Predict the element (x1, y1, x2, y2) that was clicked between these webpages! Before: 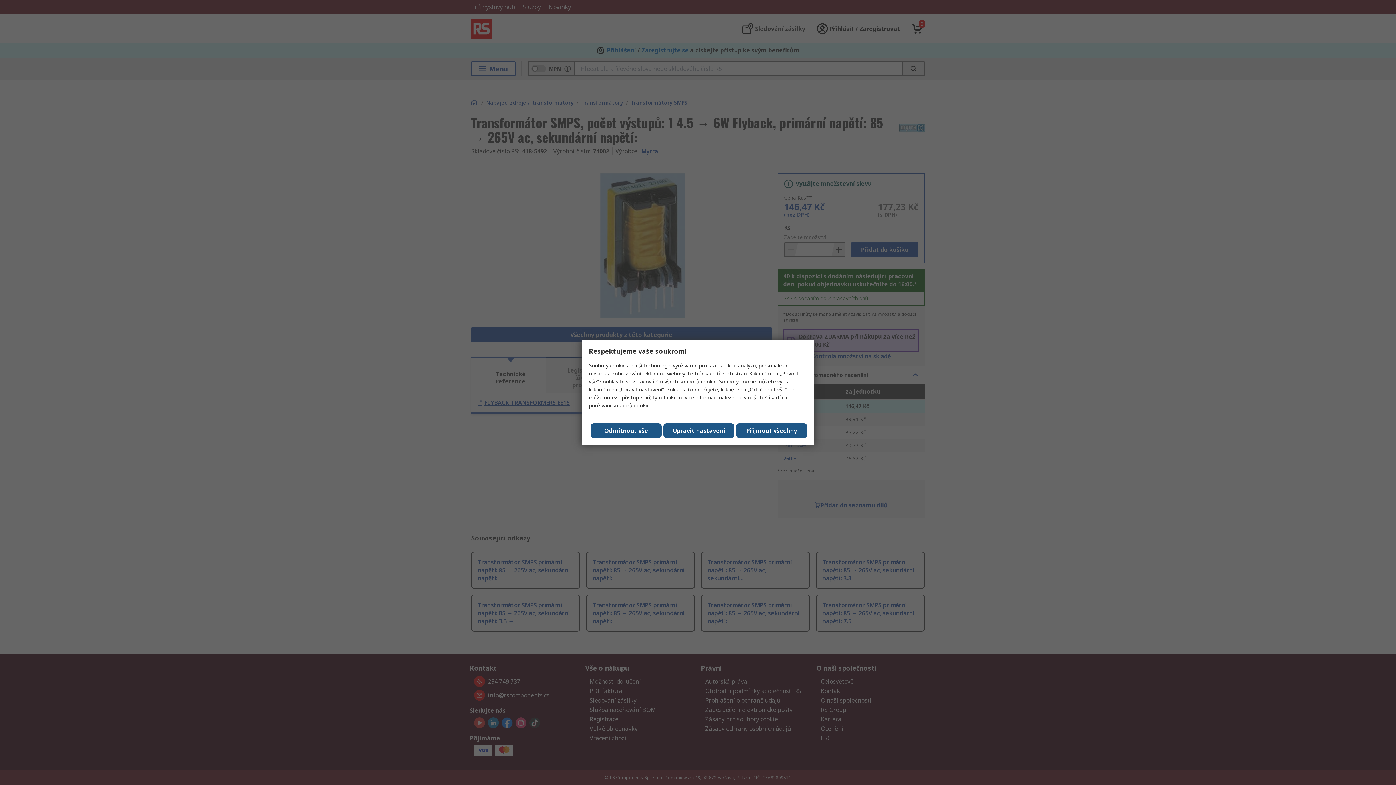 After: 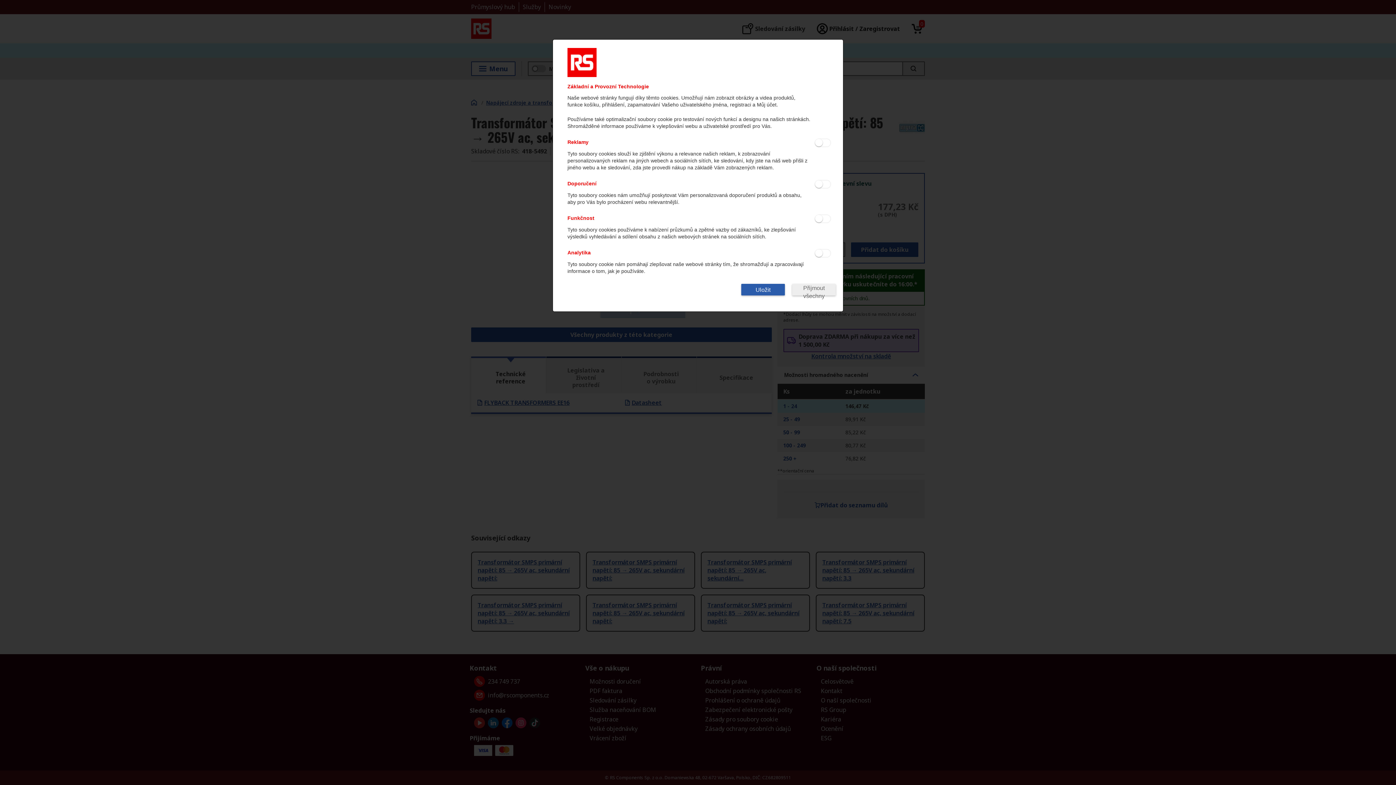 Action: label: Upravit nastavení bbox: (663, 423, 734, 438)